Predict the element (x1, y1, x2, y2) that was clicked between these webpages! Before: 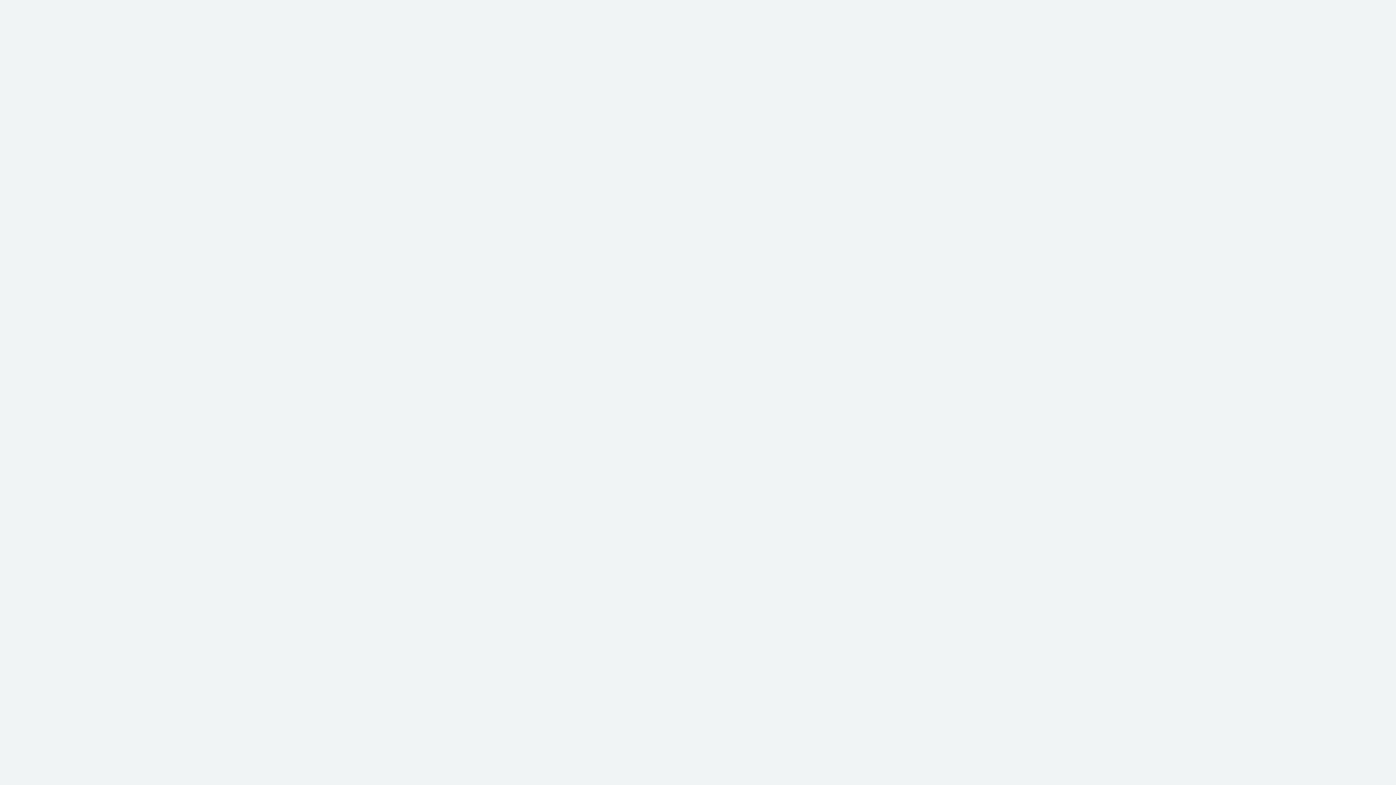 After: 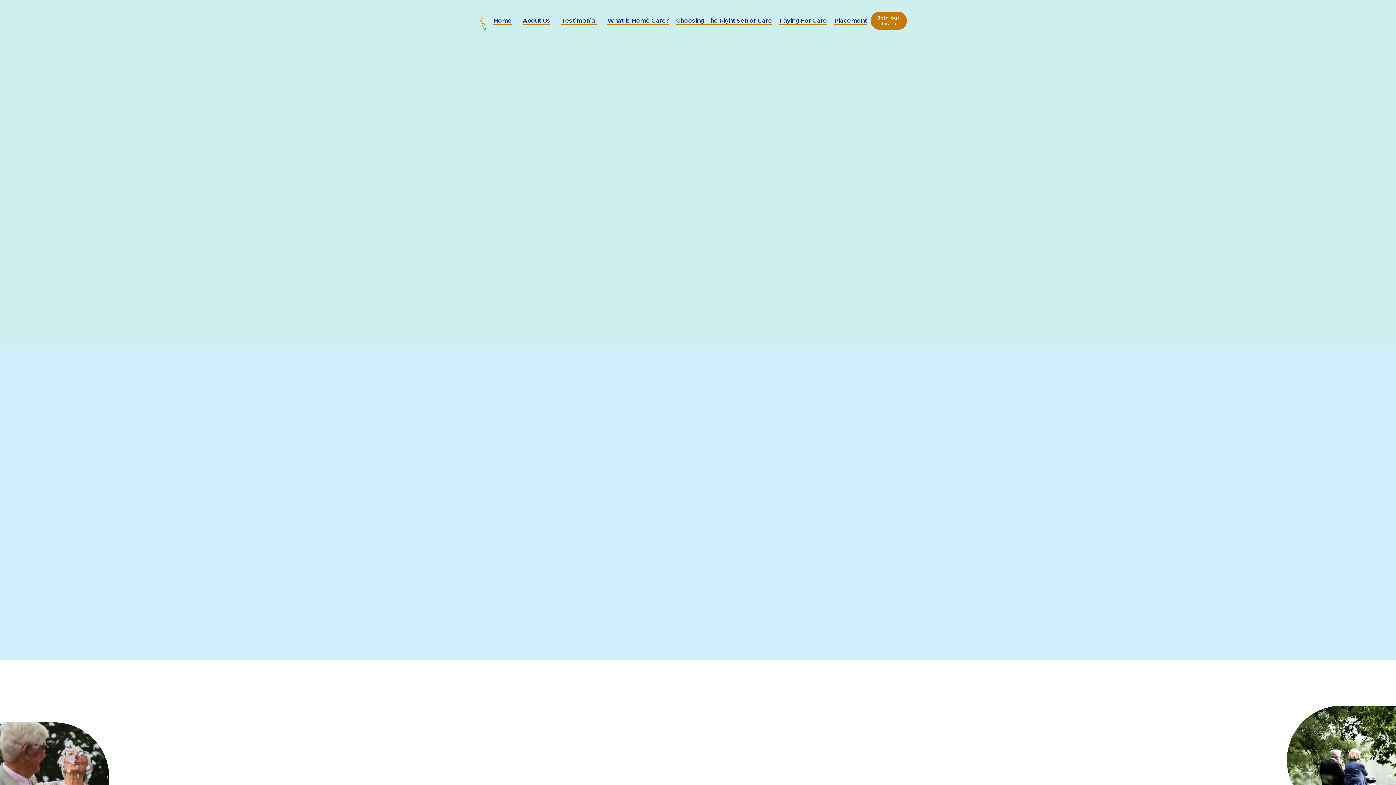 Action: bbox: (653, 464, 743, 481) label: Back to homepage